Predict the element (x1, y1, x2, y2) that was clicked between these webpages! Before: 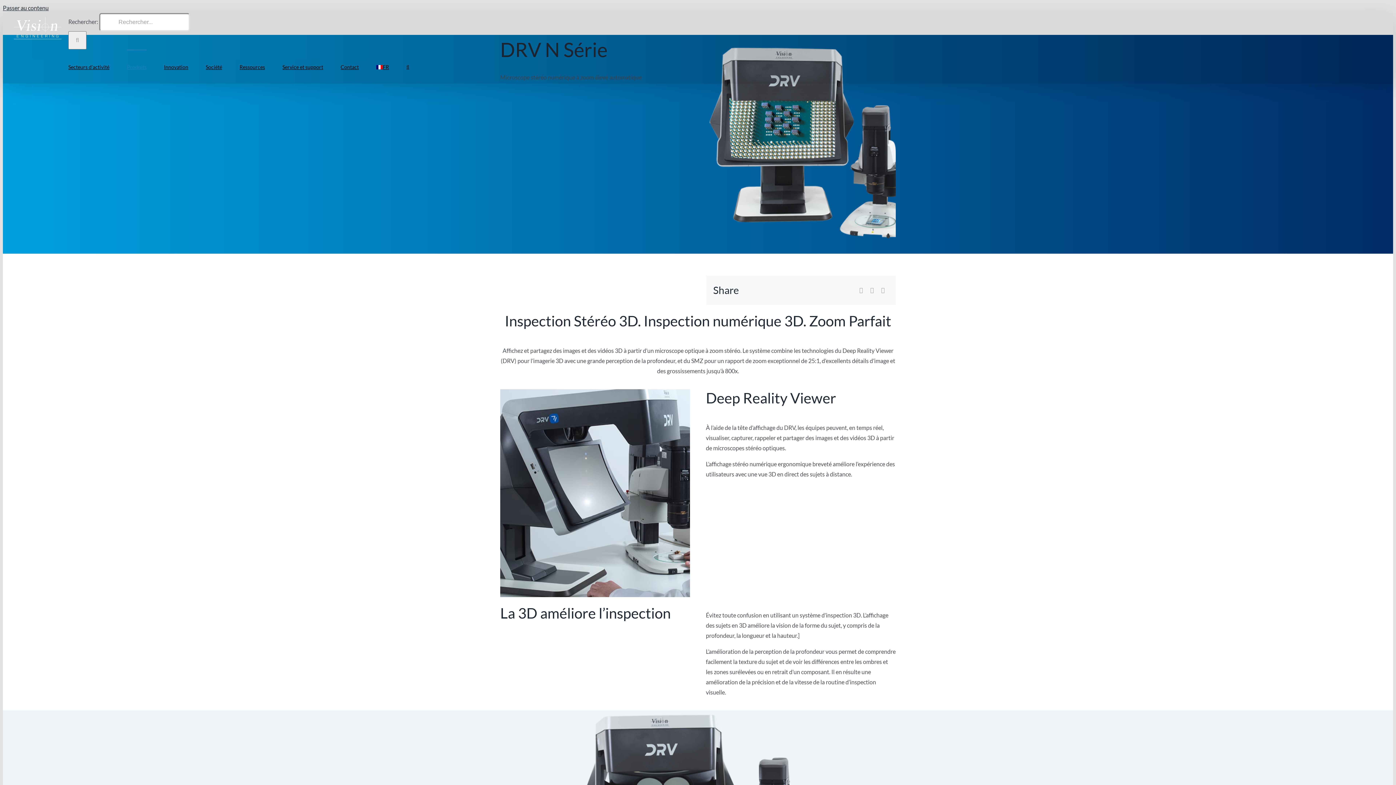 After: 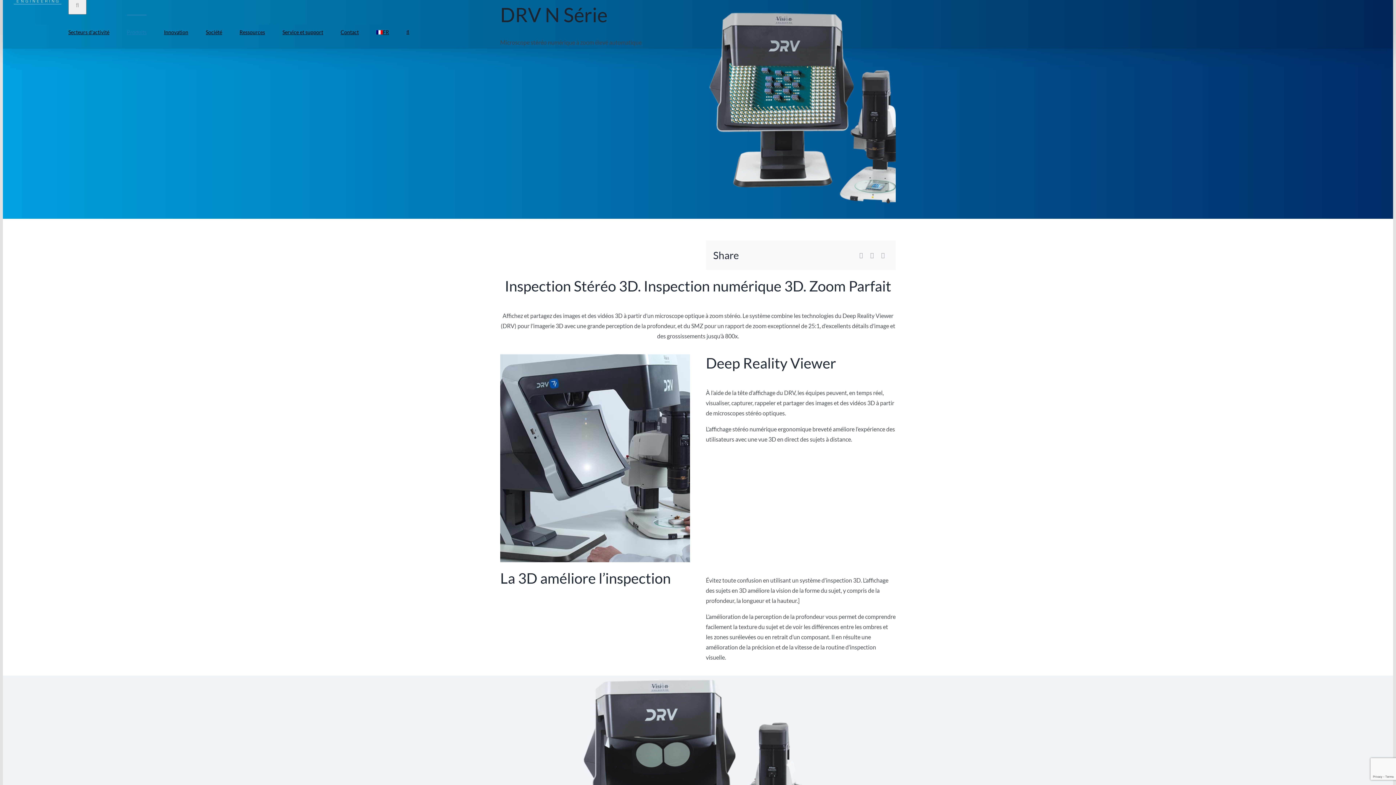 Action: bbox: (2, 4, 48, 11) label: Passer au contenu